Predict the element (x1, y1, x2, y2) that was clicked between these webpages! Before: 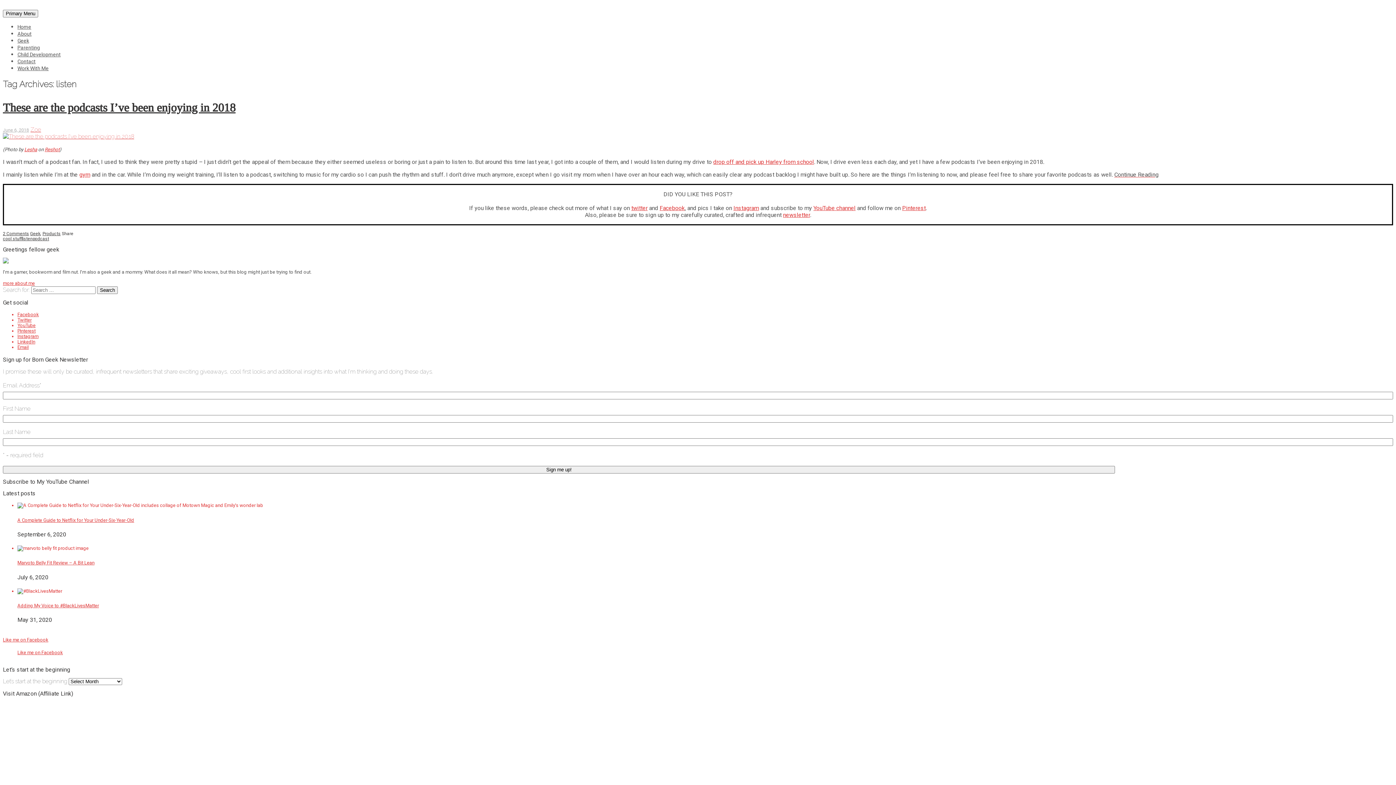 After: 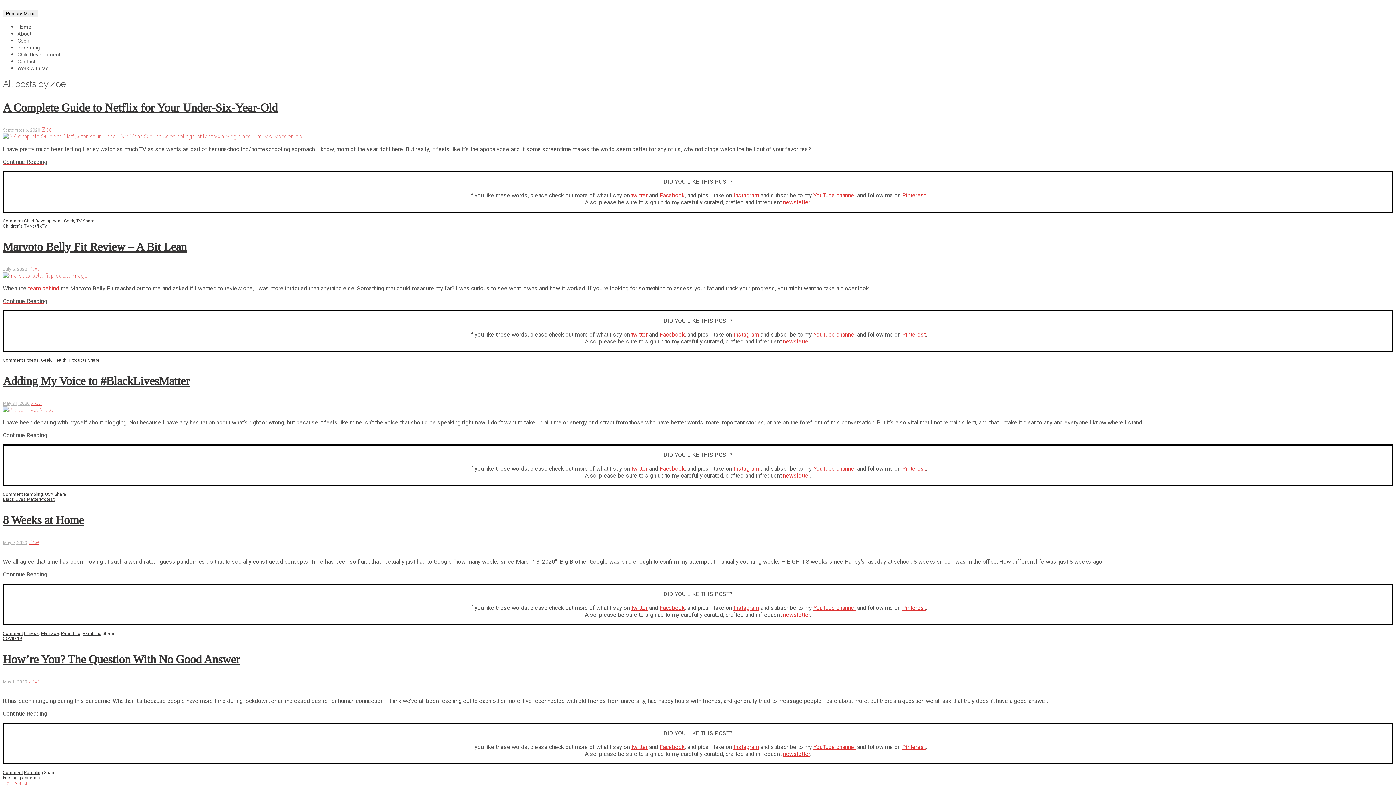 Action: label: Zoe bbox: (30, 126, 41, 133)